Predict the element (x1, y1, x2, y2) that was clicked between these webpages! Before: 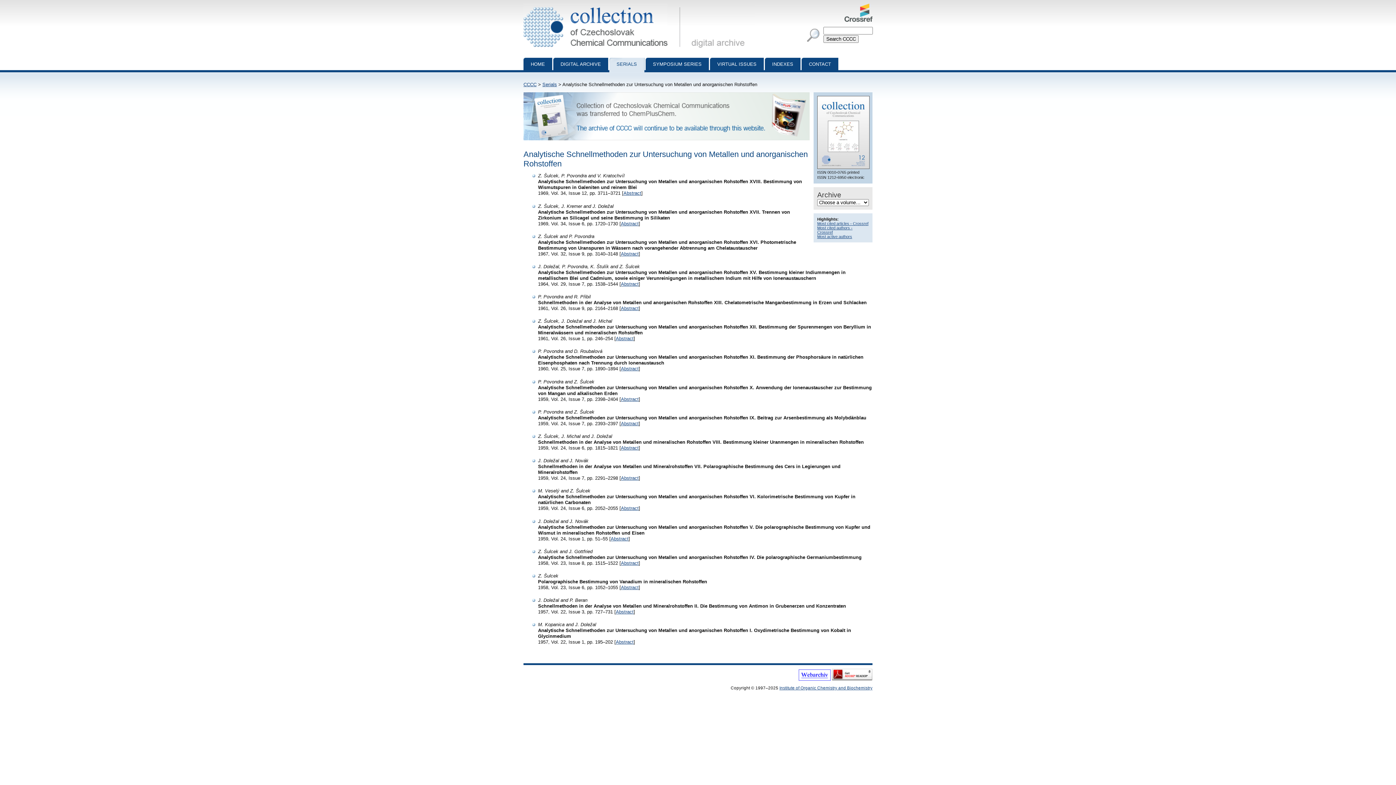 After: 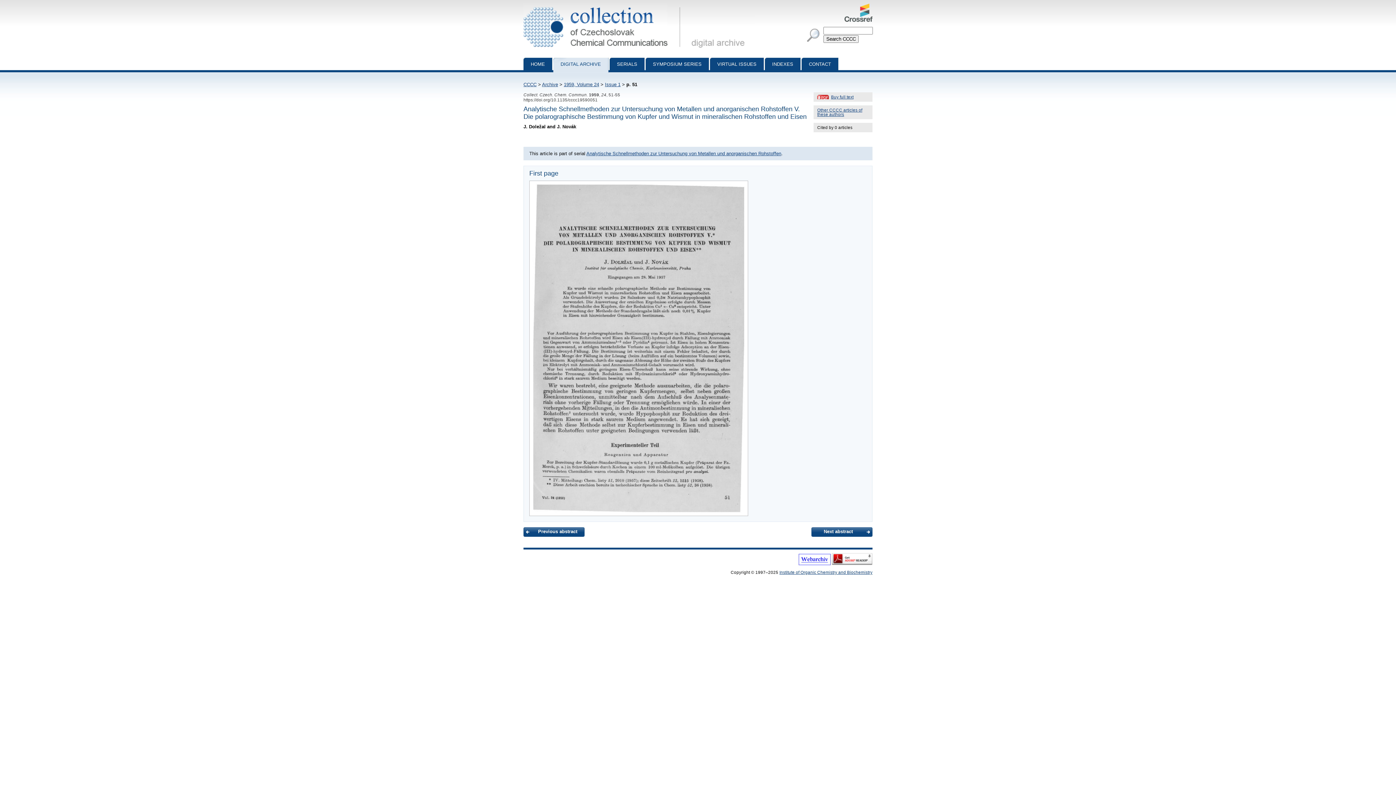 Action: label: Abstract bbox: (610, 536, 628, 541)